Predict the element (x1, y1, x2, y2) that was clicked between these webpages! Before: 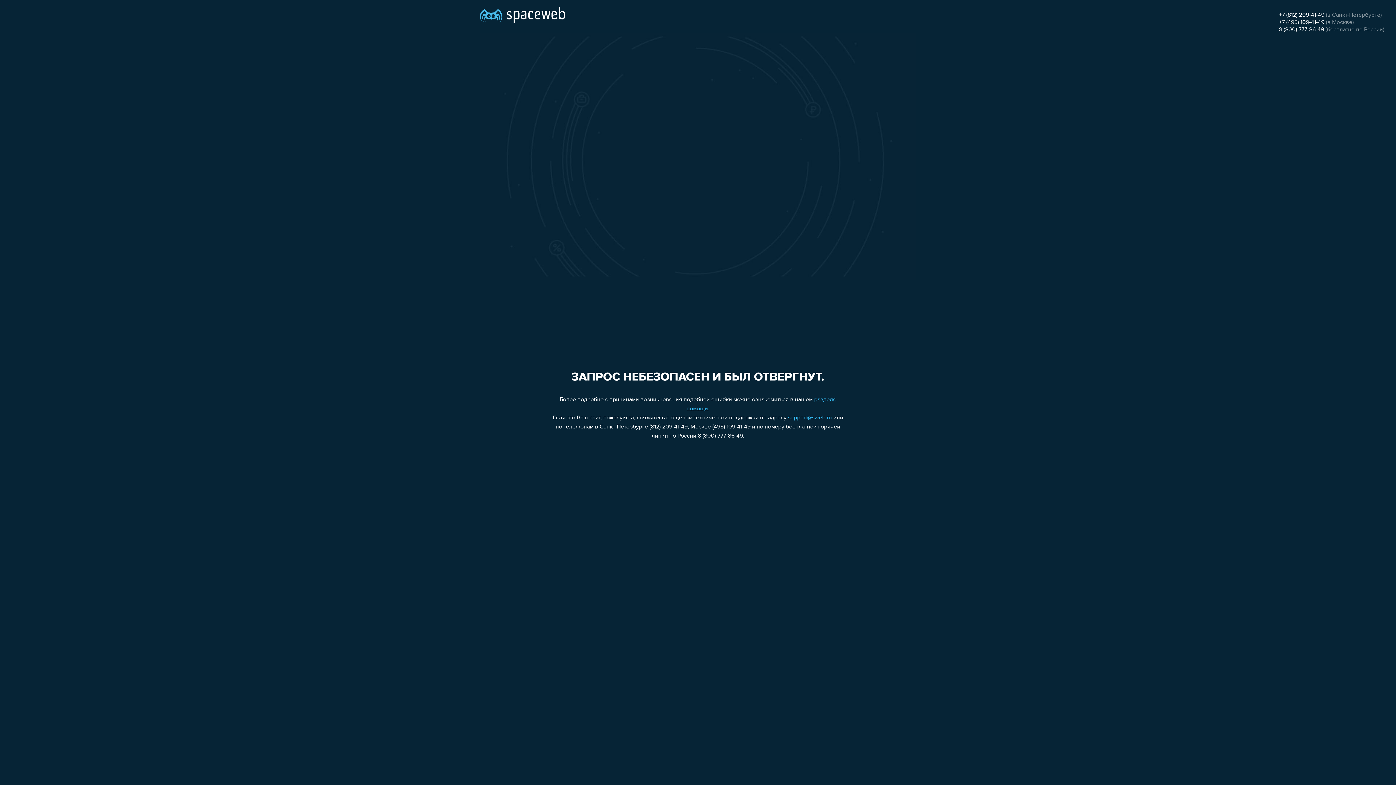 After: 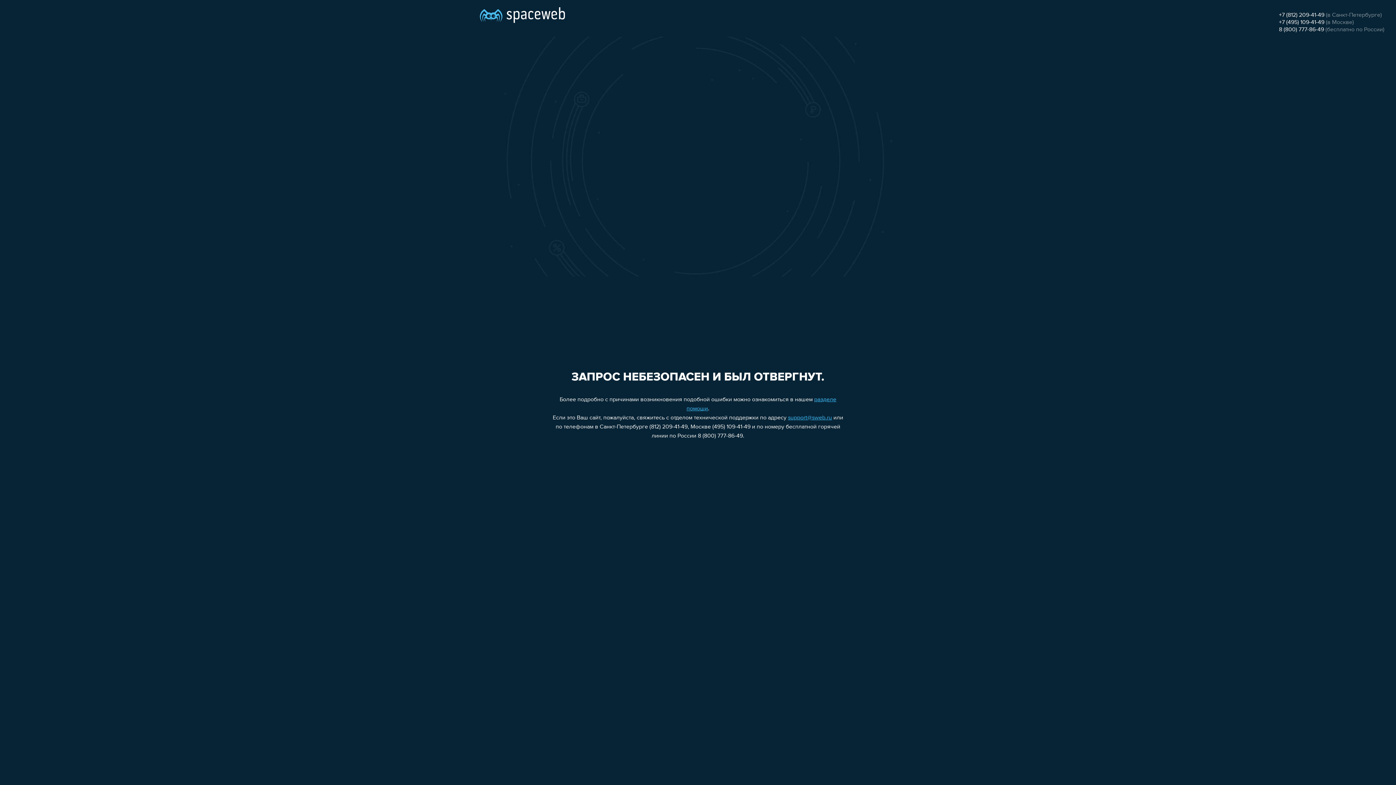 Action: bbox: (1279, 19, 1324, 25) label: +7 (495) 109-41-49